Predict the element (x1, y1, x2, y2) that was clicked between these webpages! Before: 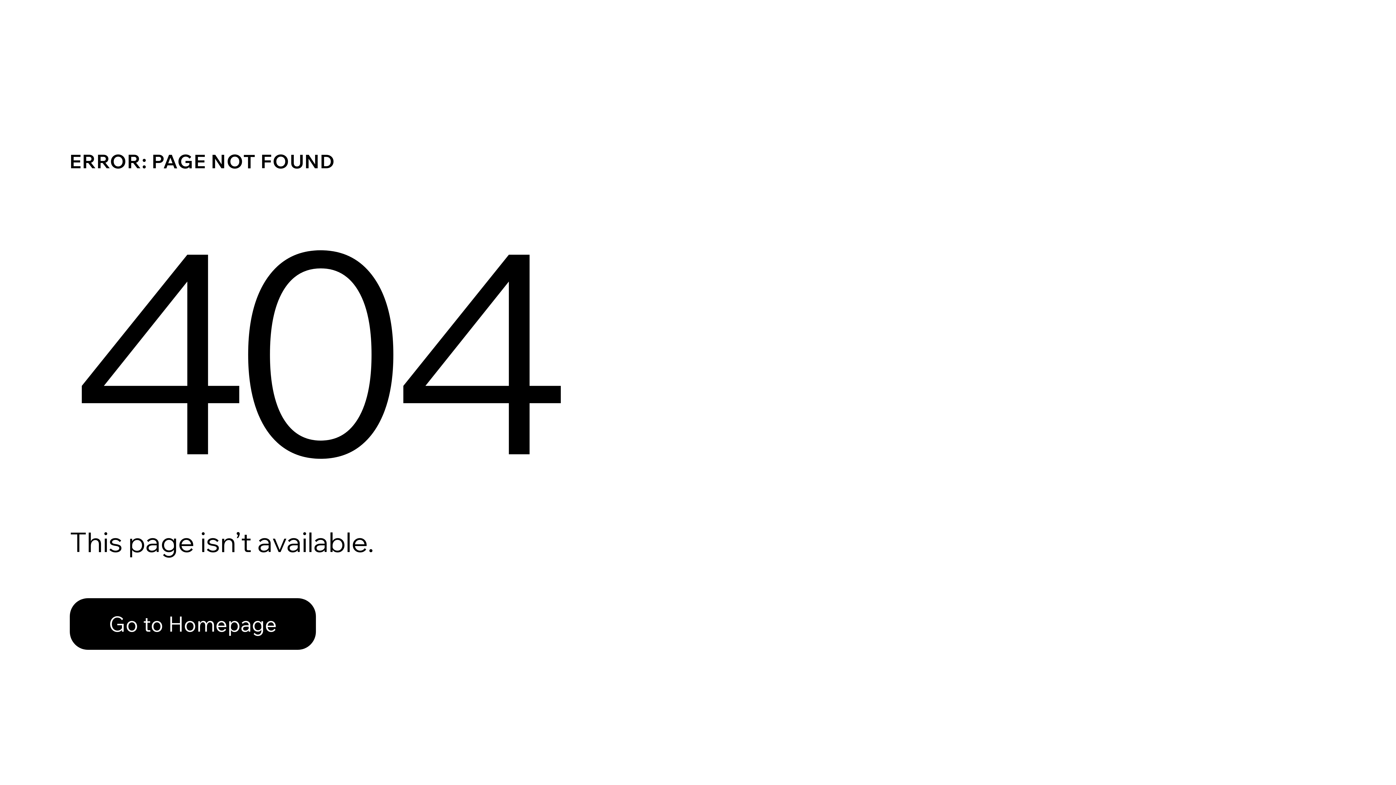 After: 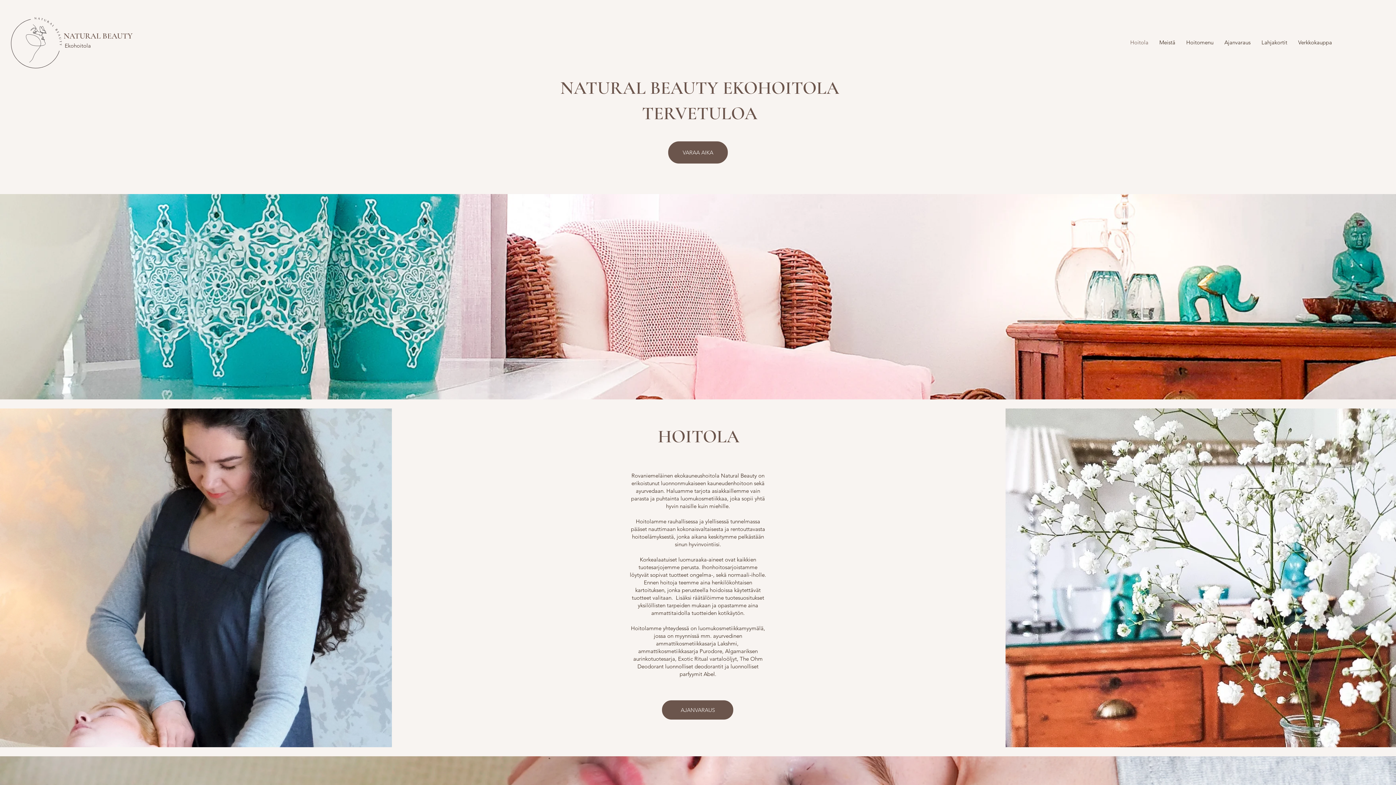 Action: label: Go to Homepage bbox: (69, 582, 768, 659)